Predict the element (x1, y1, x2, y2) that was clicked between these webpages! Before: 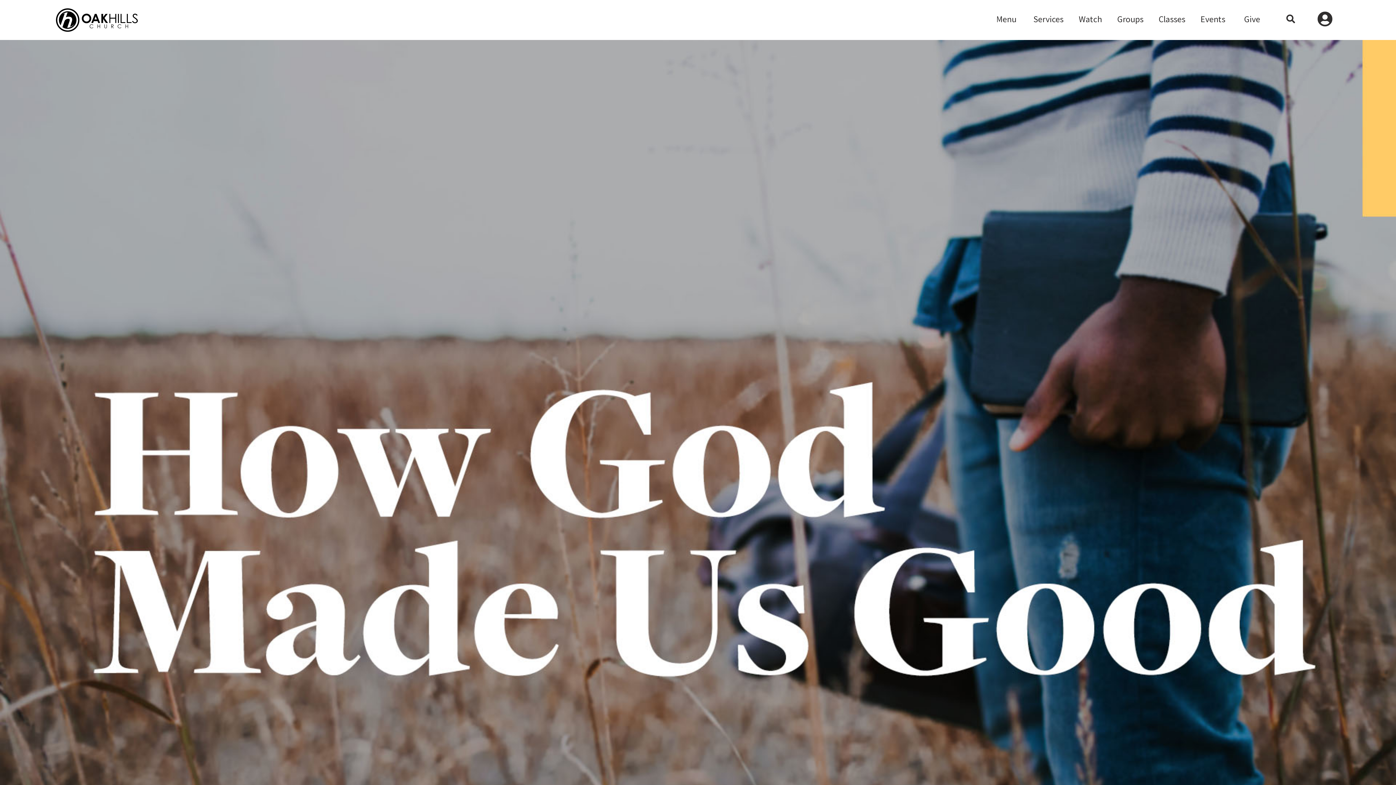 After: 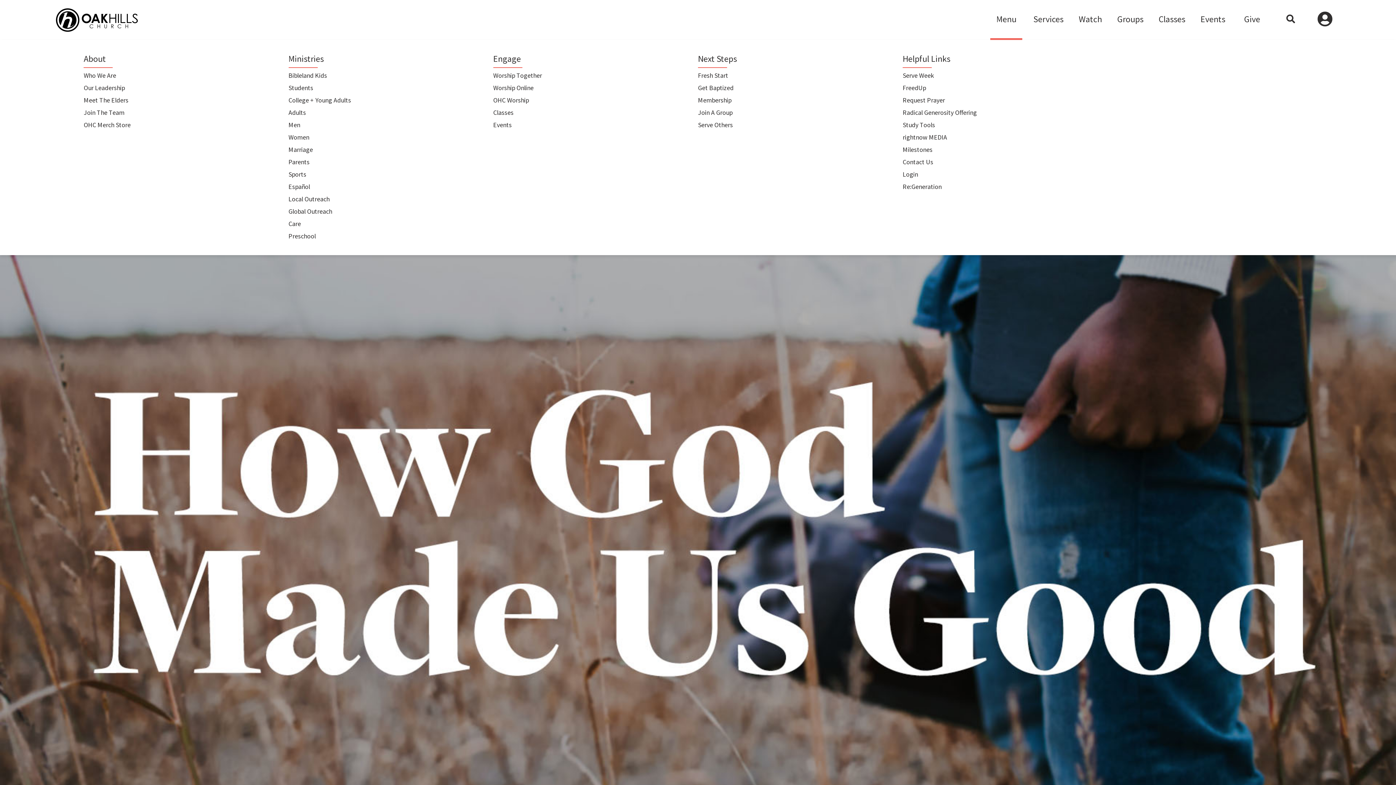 Action: bbox: (990, 0, 1022, 40) label: Menu